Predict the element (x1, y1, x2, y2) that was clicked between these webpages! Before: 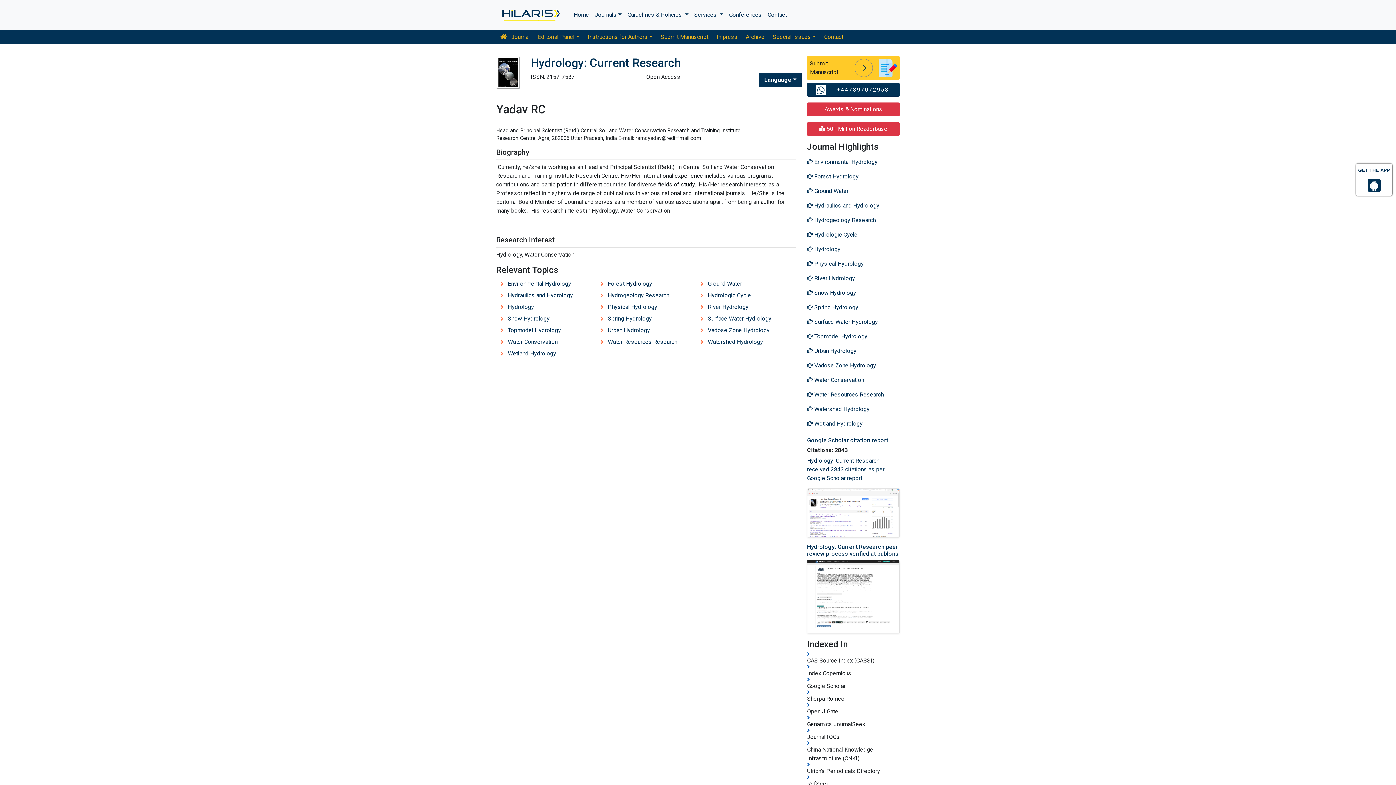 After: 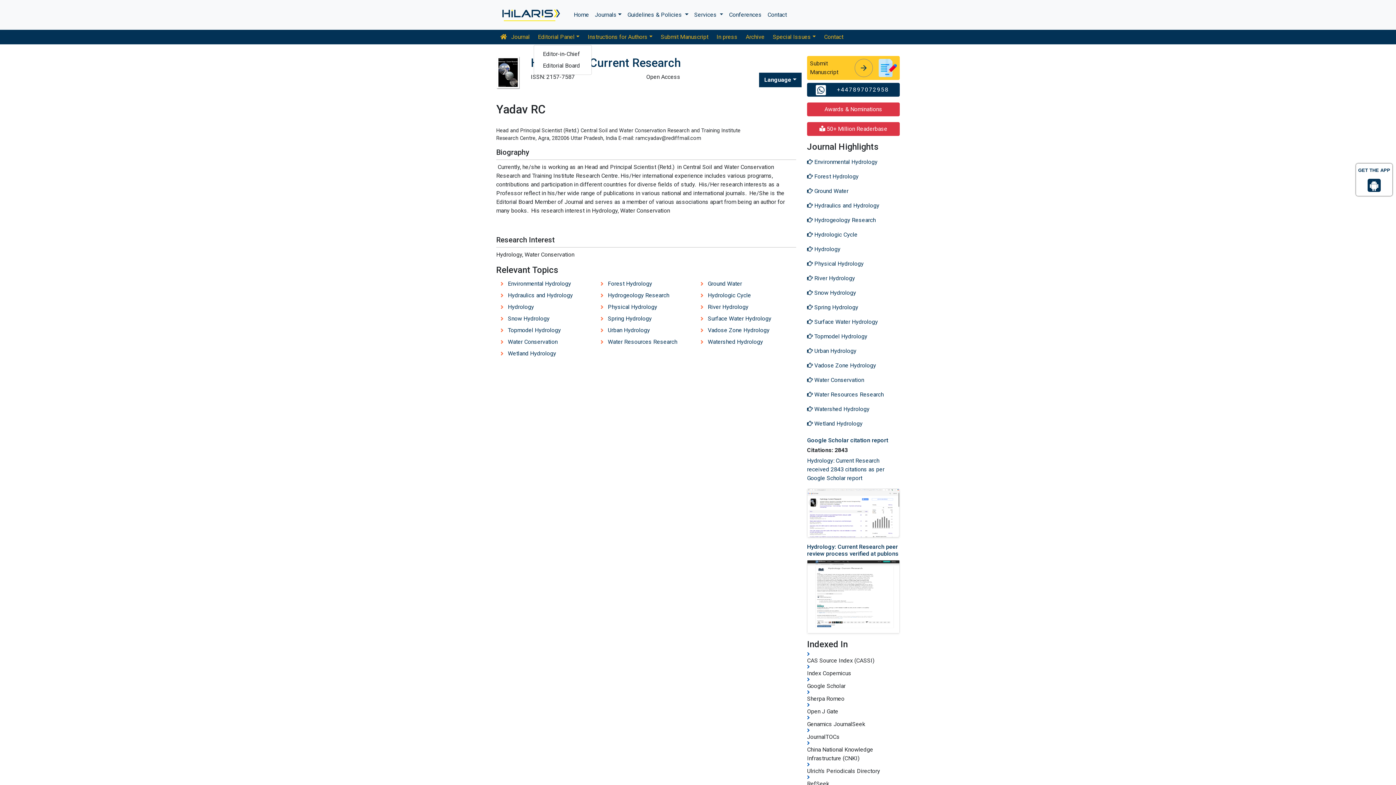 Action: label: Editorial Panel bbox: (533, 29, 583, 44)